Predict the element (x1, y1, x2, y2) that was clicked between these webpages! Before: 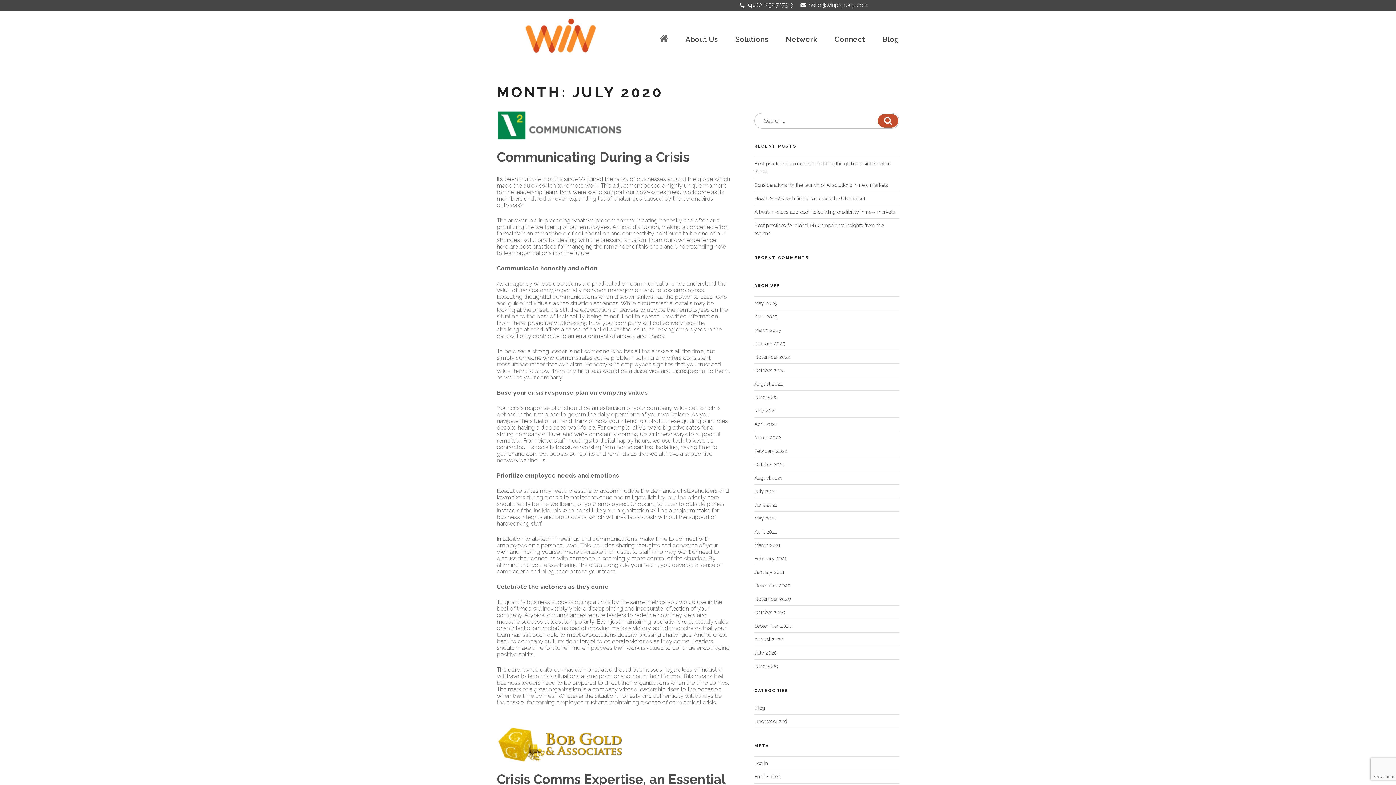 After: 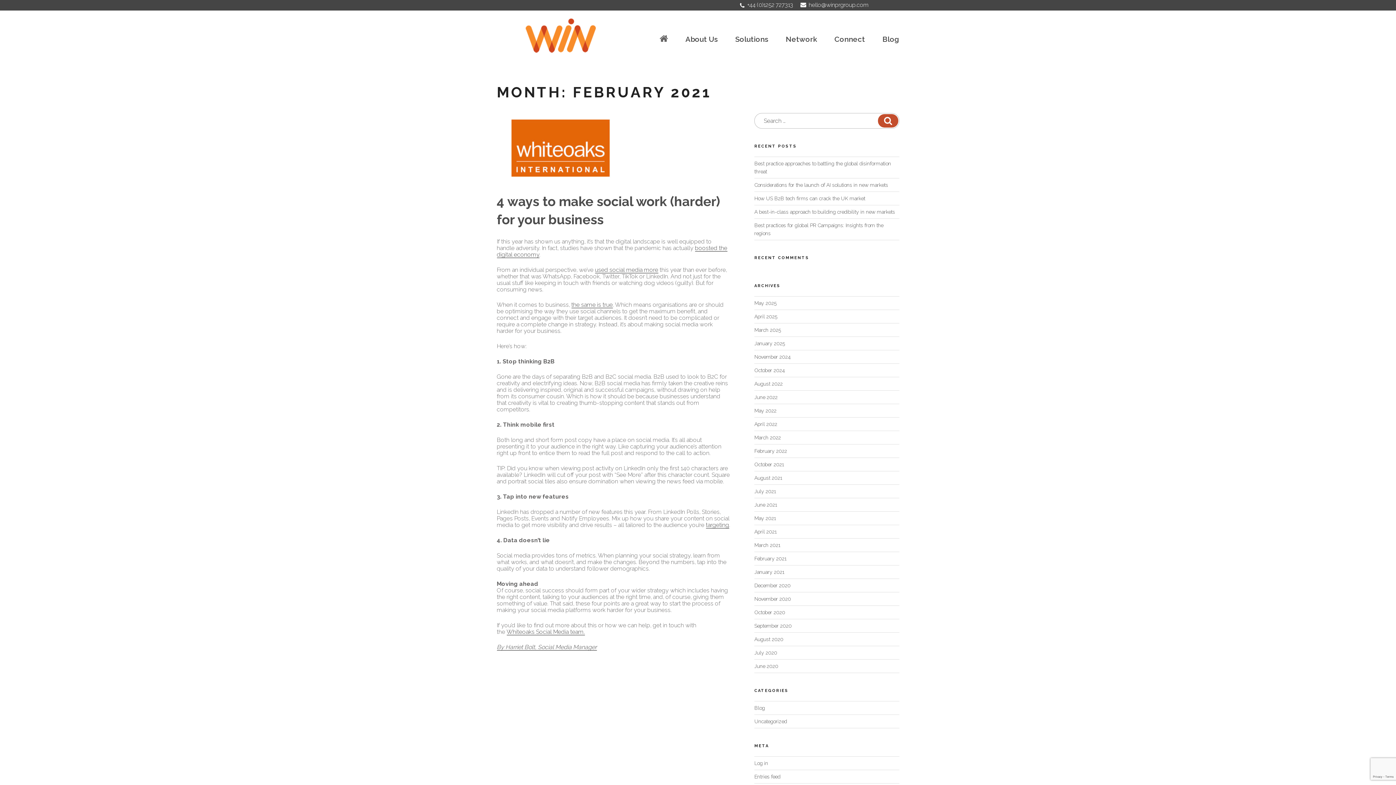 Action: bbox: (754, 556, 786, 561) label: February 2021